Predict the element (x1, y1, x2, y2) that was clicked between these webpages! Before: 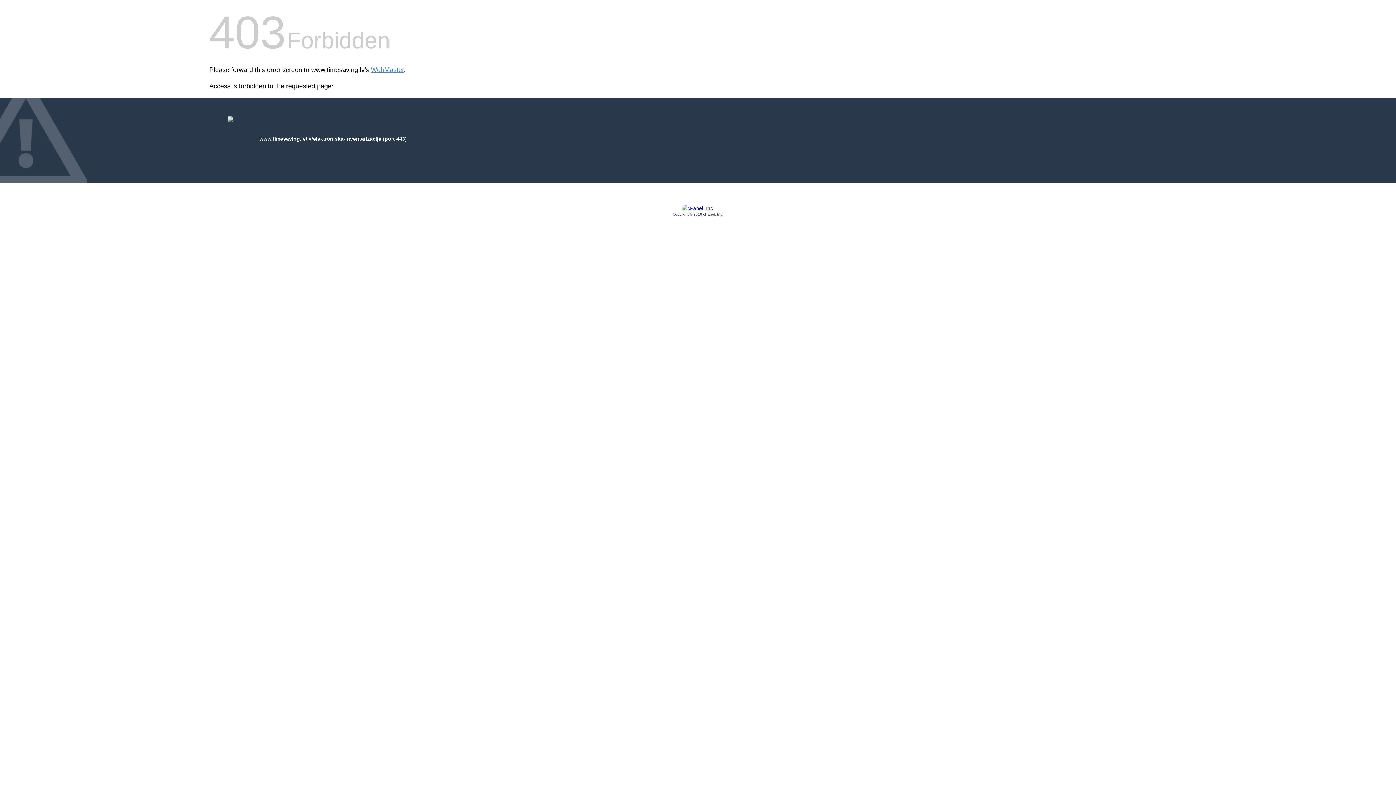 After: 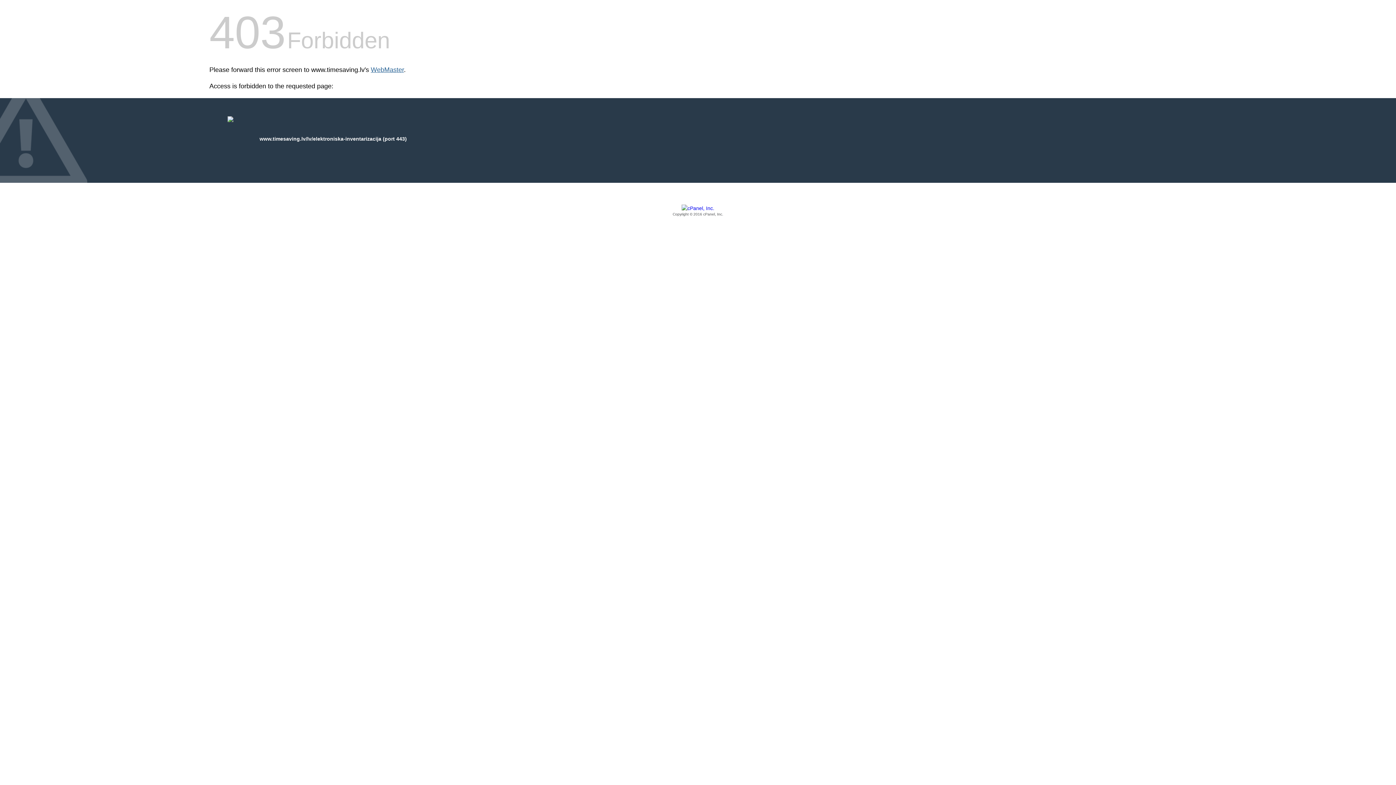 Action: label: WebMaster bbox: (370, 66, 404, 73)